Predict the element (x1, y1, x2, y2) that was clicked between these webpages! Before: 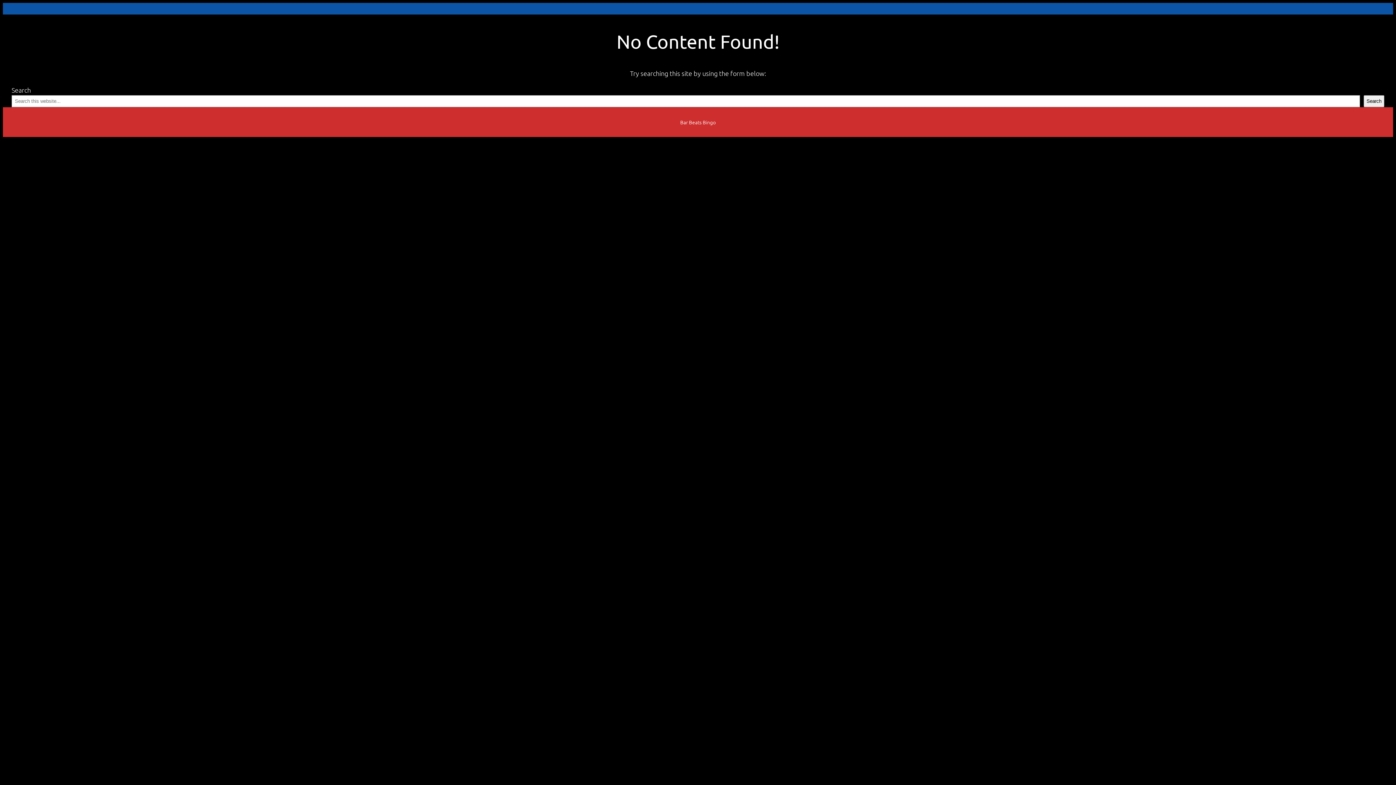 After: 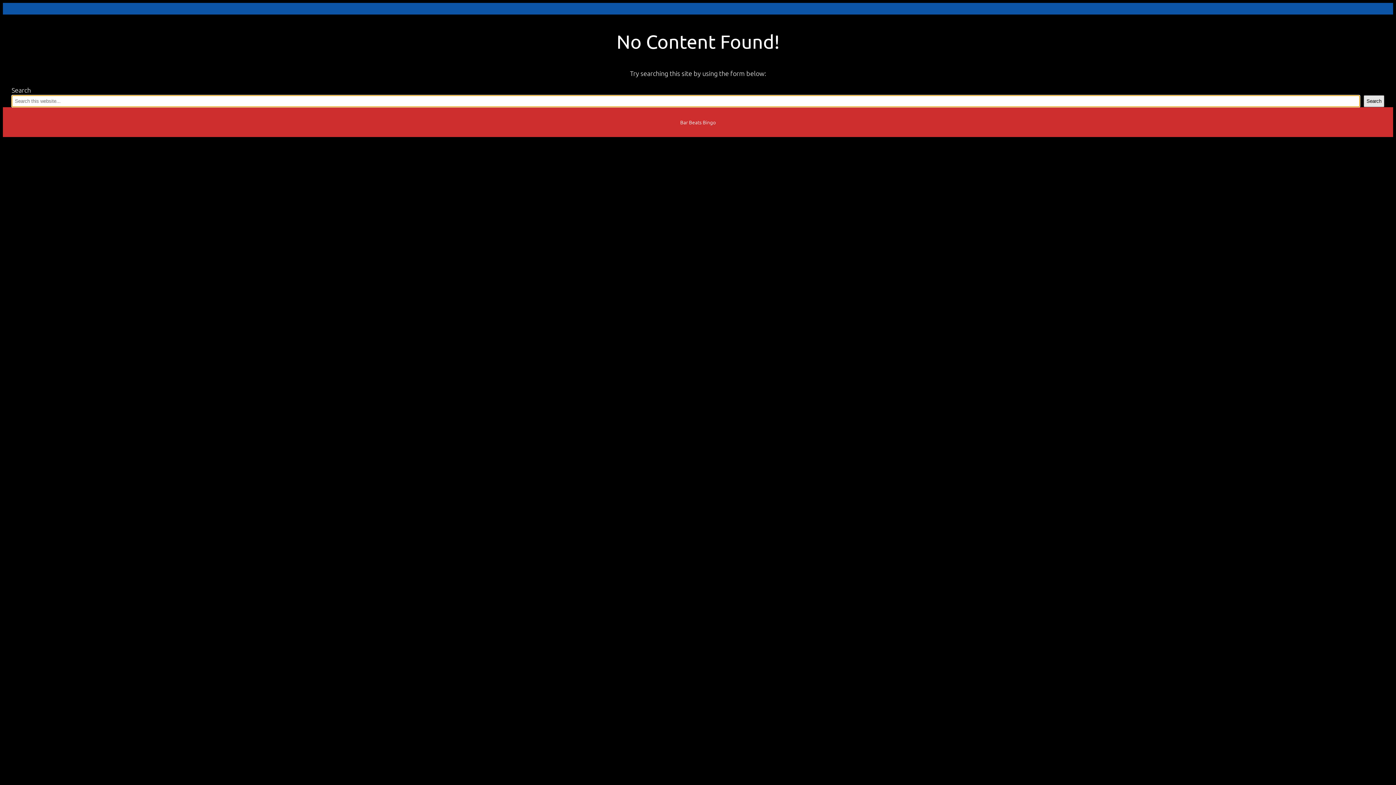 Action: label: Search bbox: (1364, 95, 1384, 107)